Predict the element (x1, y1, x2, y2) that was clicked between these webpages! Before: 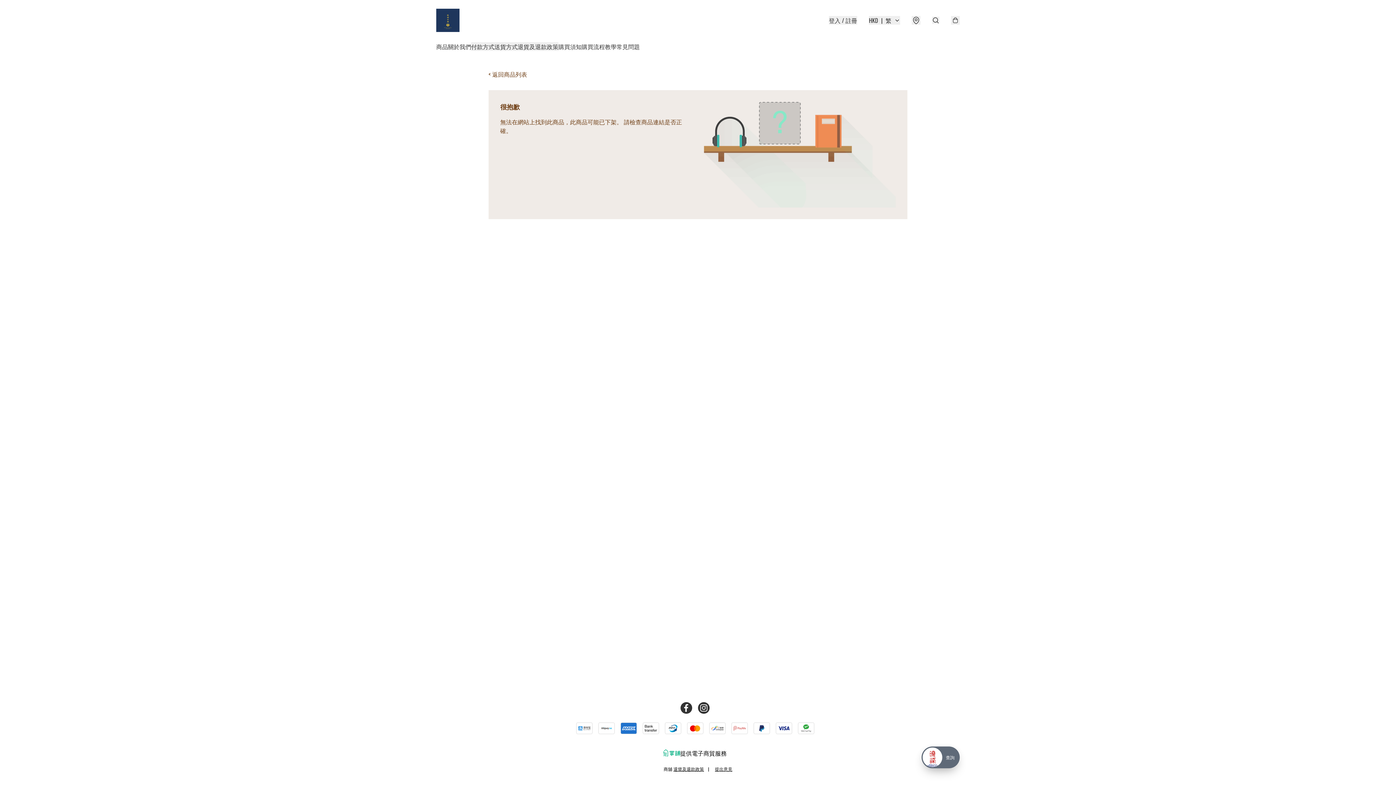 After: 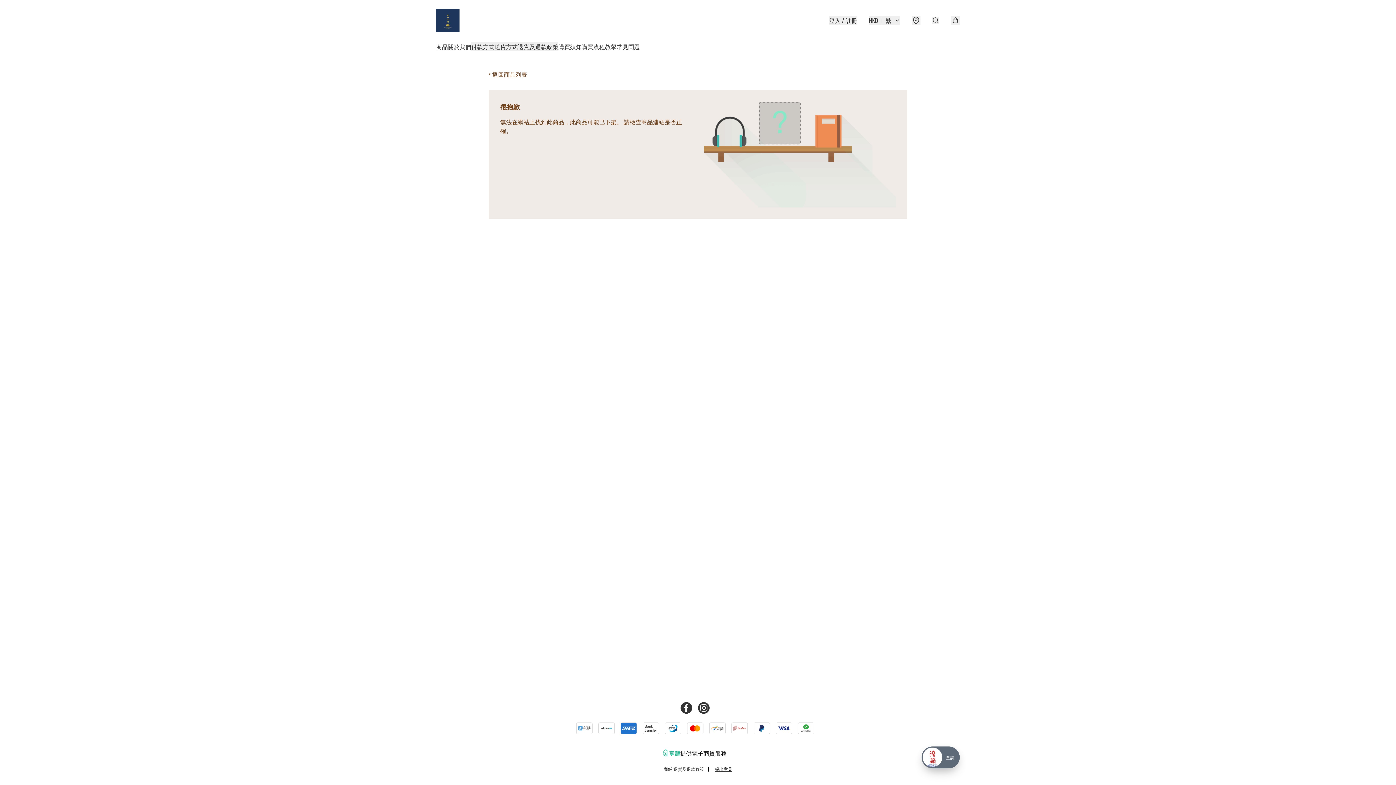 Action: label: 退貨及退款政策 bbox: (673, 766, 704, 772)